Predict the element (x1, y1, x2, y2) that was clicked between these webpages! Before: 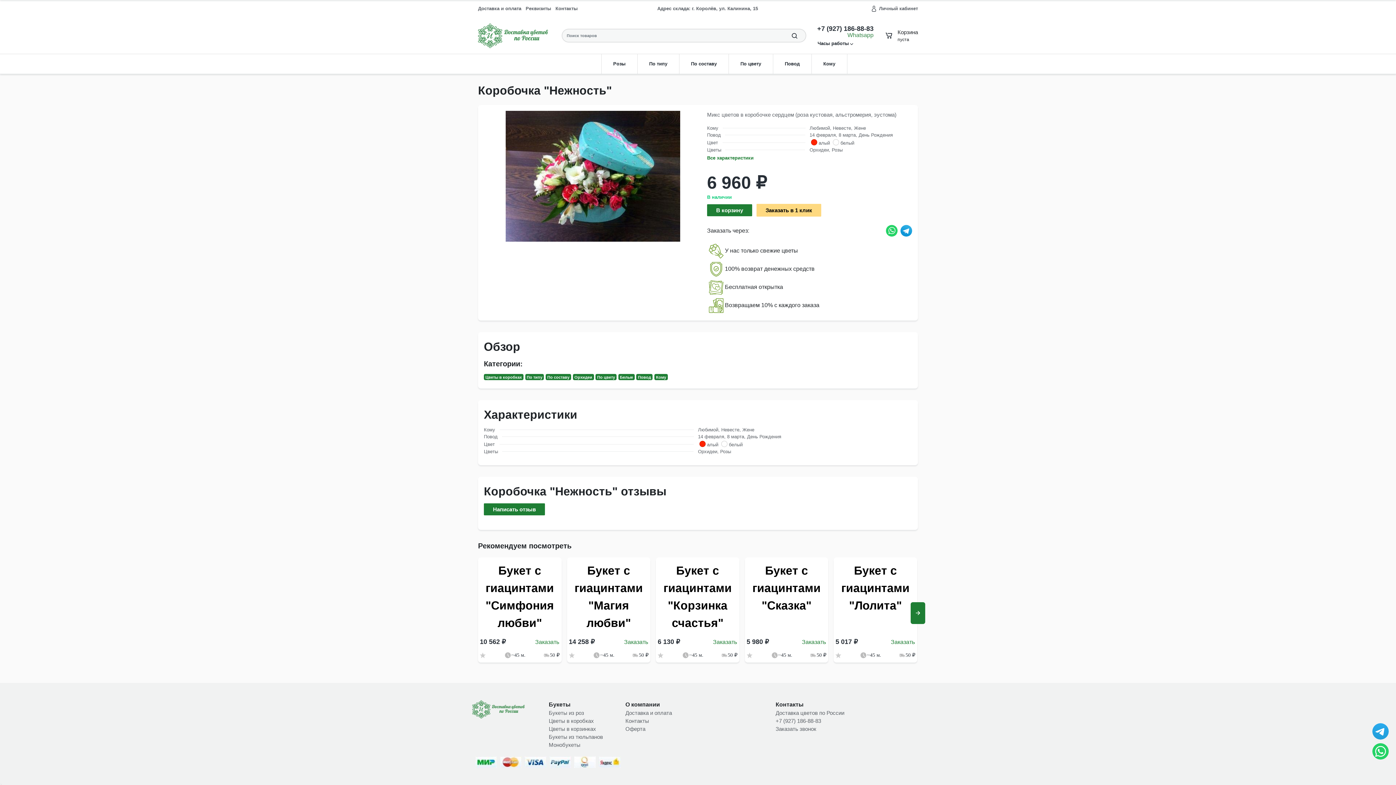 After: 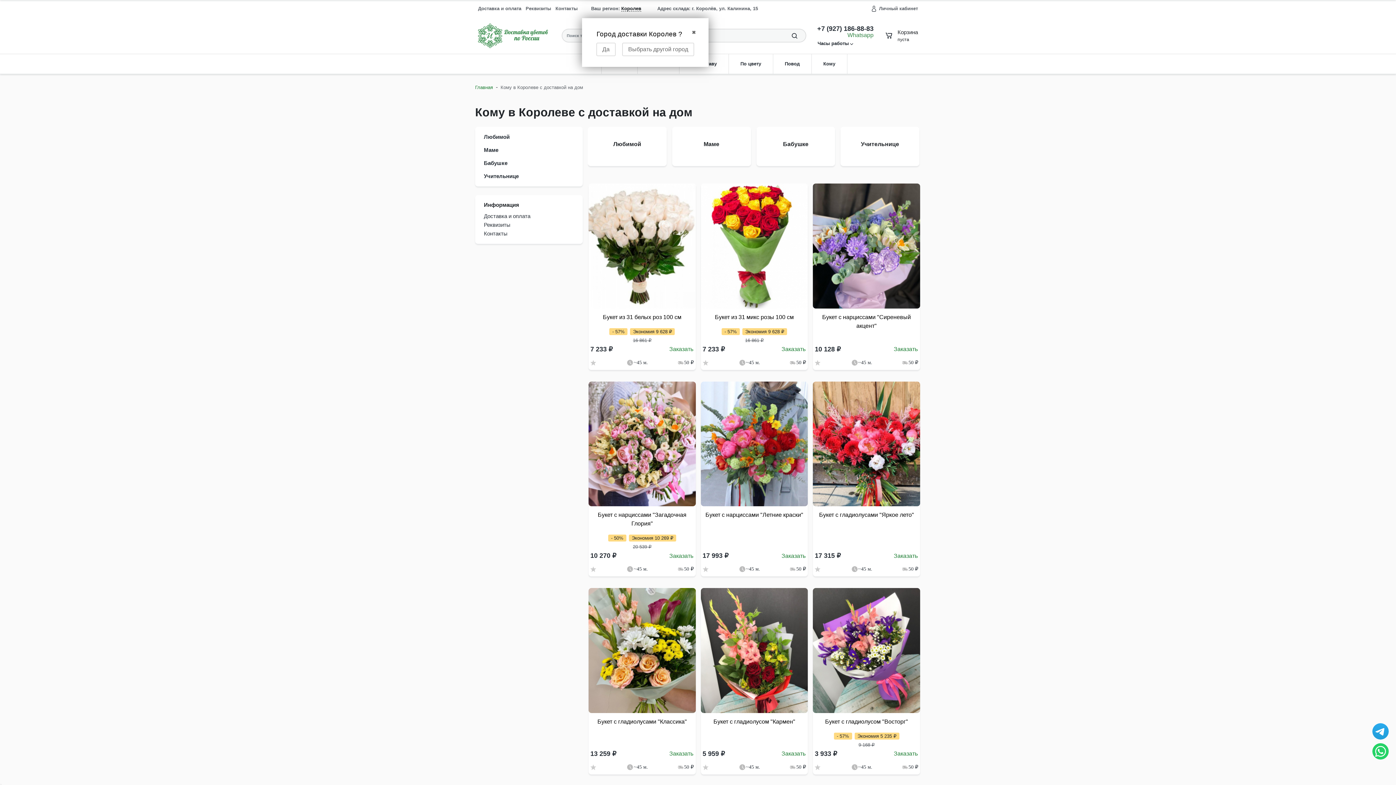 Action: bbox: (823, 61, 835, 66) label: Кому